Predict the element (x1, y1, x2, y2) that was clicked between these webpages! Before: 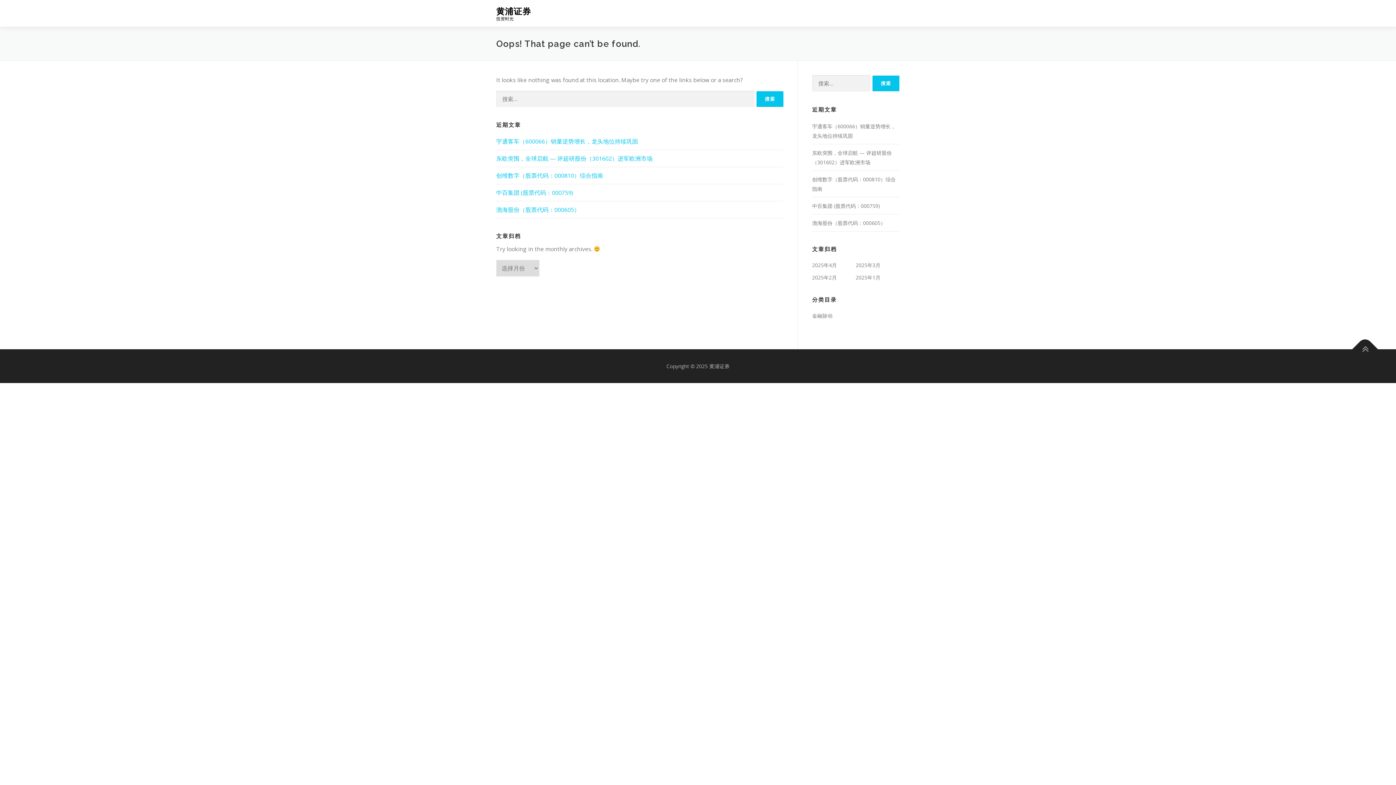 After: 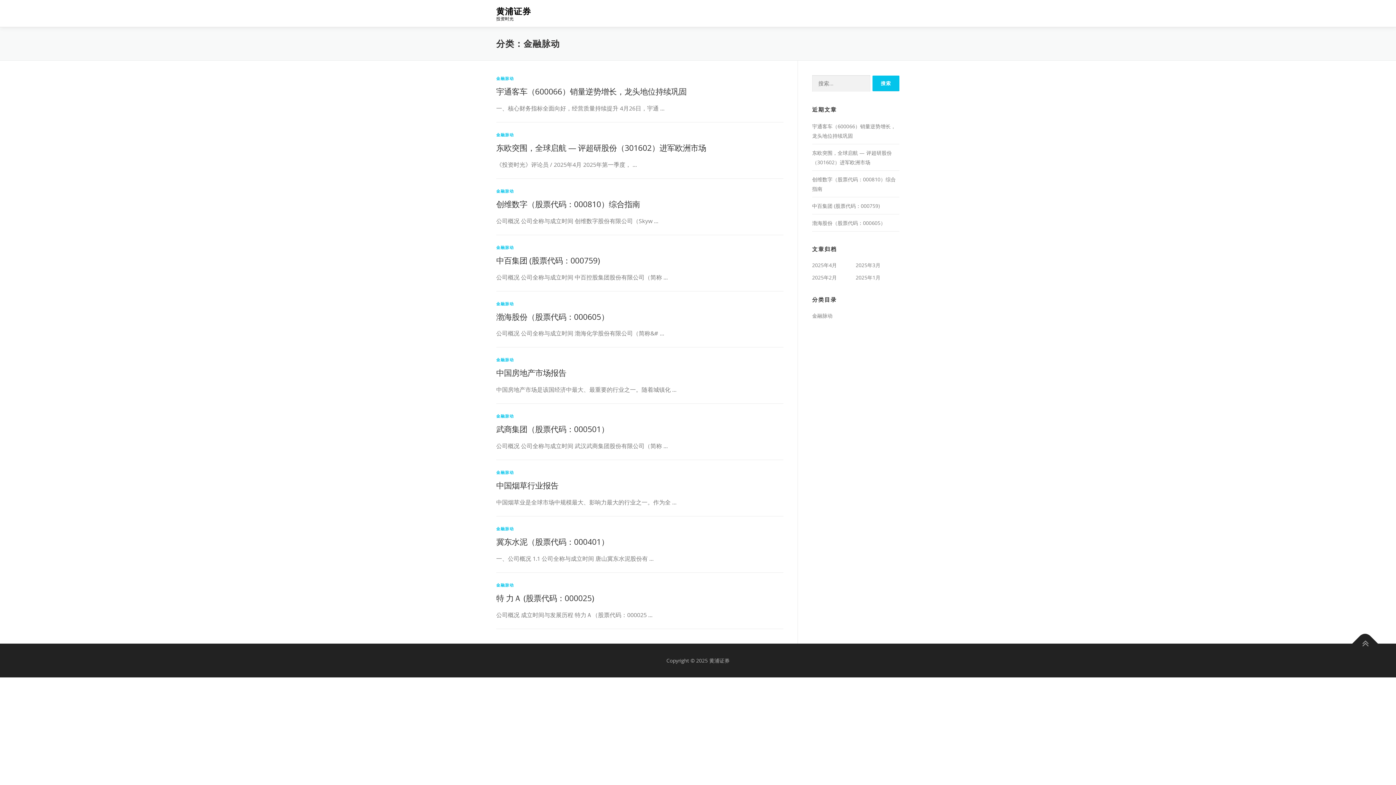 Action: bbox: (812, 312, 832, 319) label: 金融脉动